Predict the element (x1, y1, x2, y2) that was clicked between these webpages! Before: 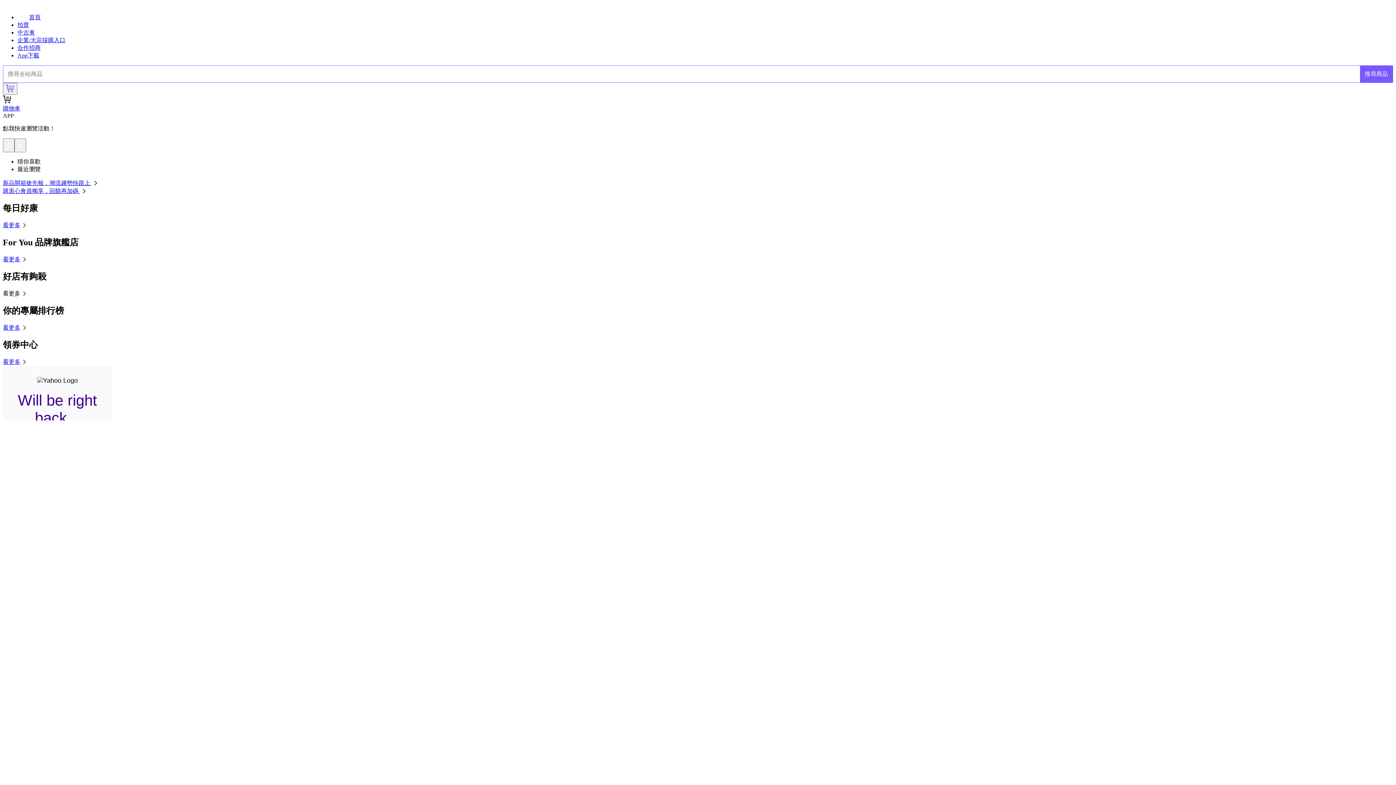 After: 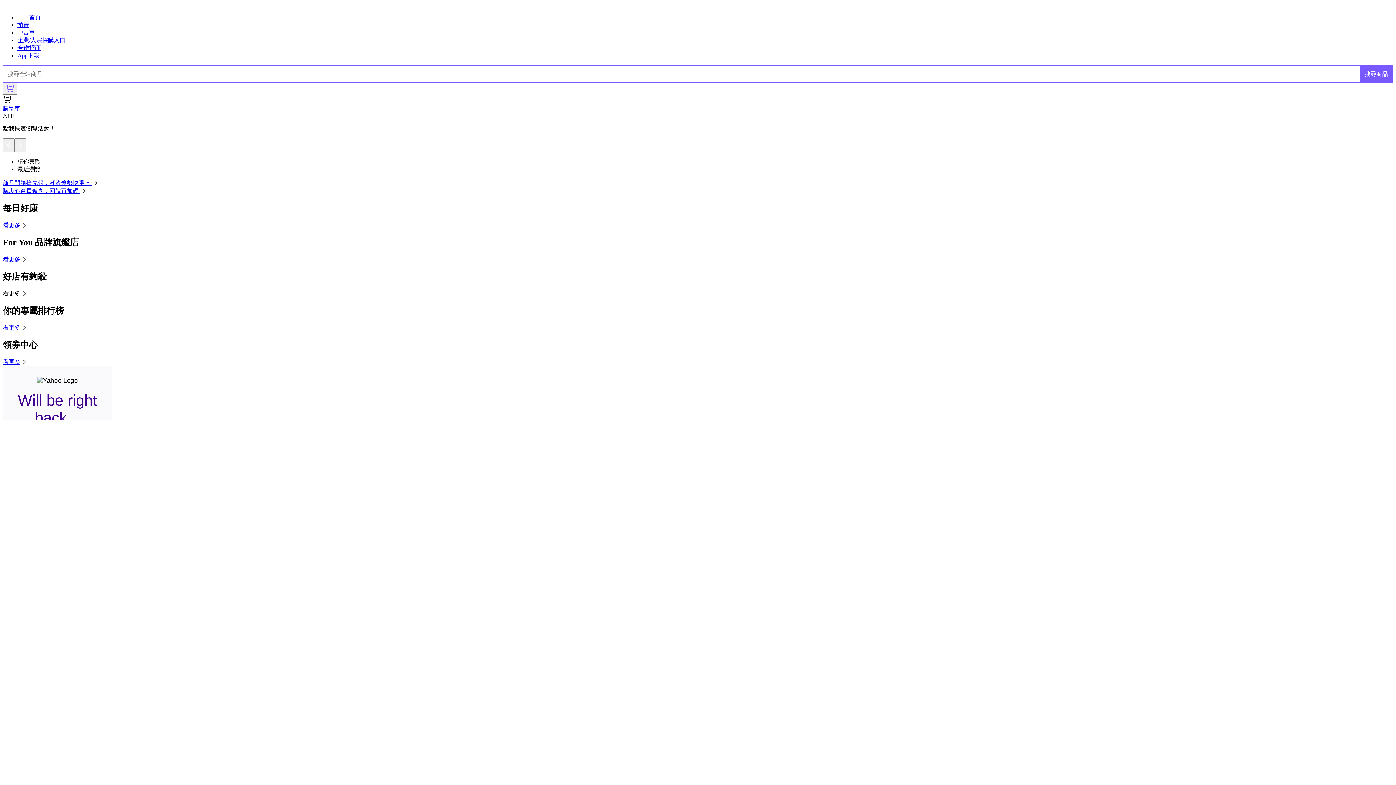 Action: bbox: (2, 188, 88, 194) label: 購衷心會員獨享，回饋再加碼 